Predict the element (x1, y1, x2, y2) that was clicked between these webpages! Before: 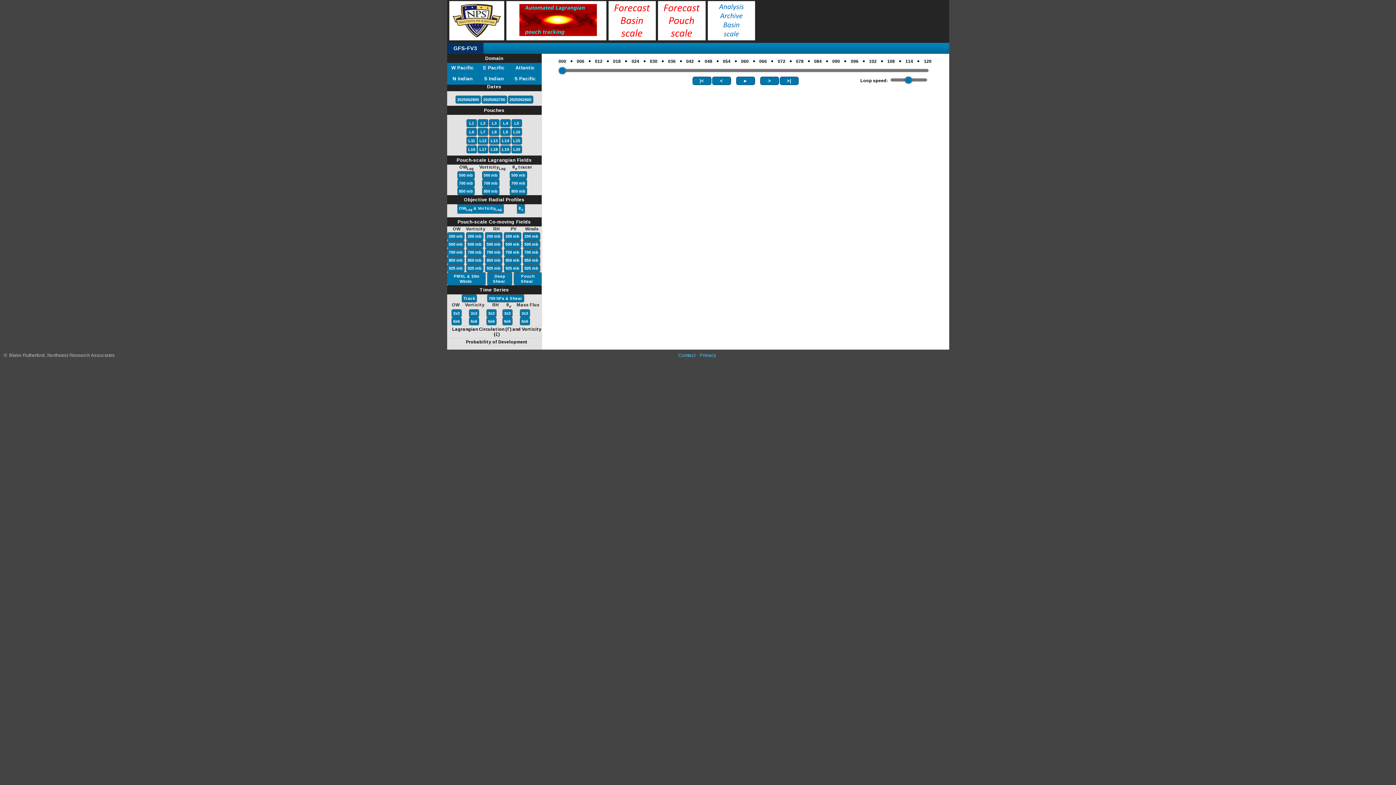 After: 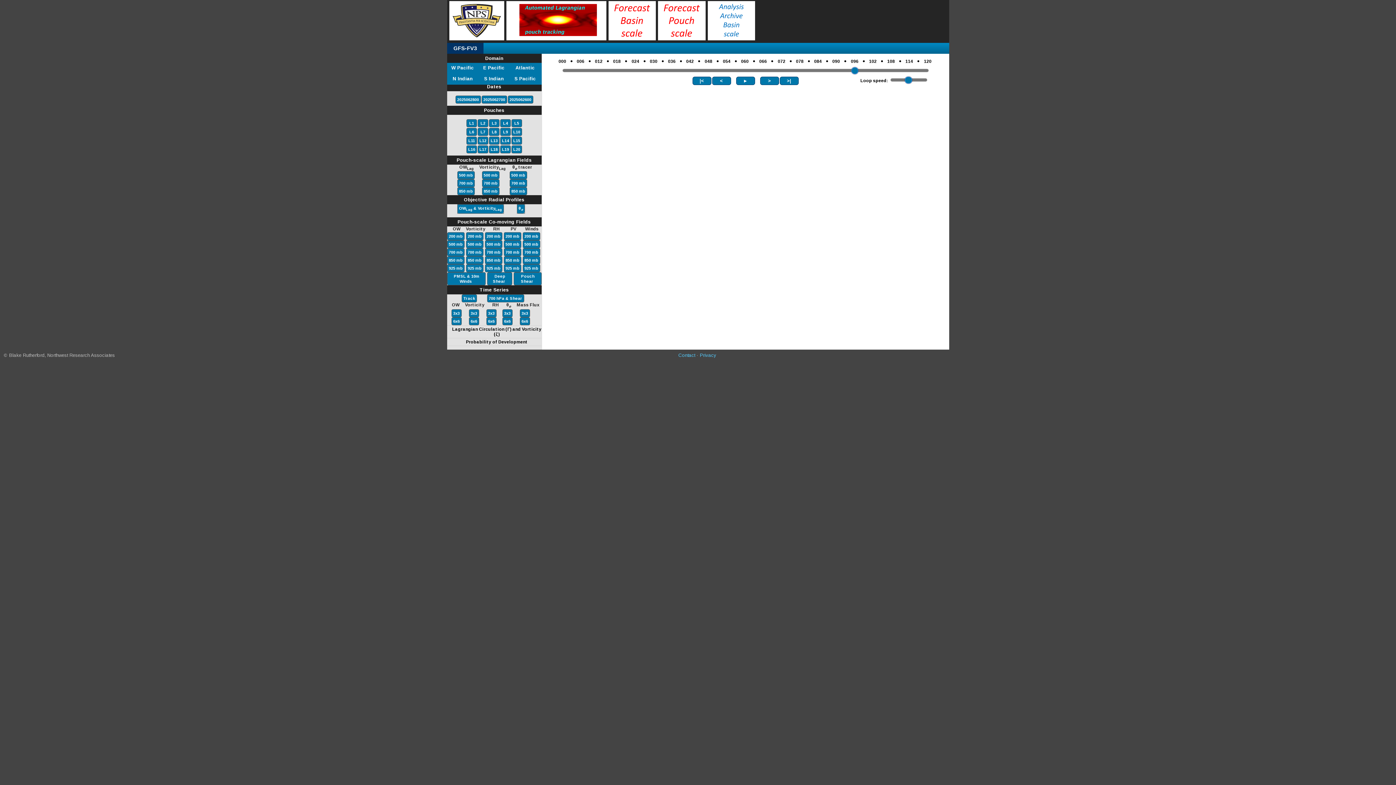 Action: label: 096 bbox: (851, 53, 858, 69)